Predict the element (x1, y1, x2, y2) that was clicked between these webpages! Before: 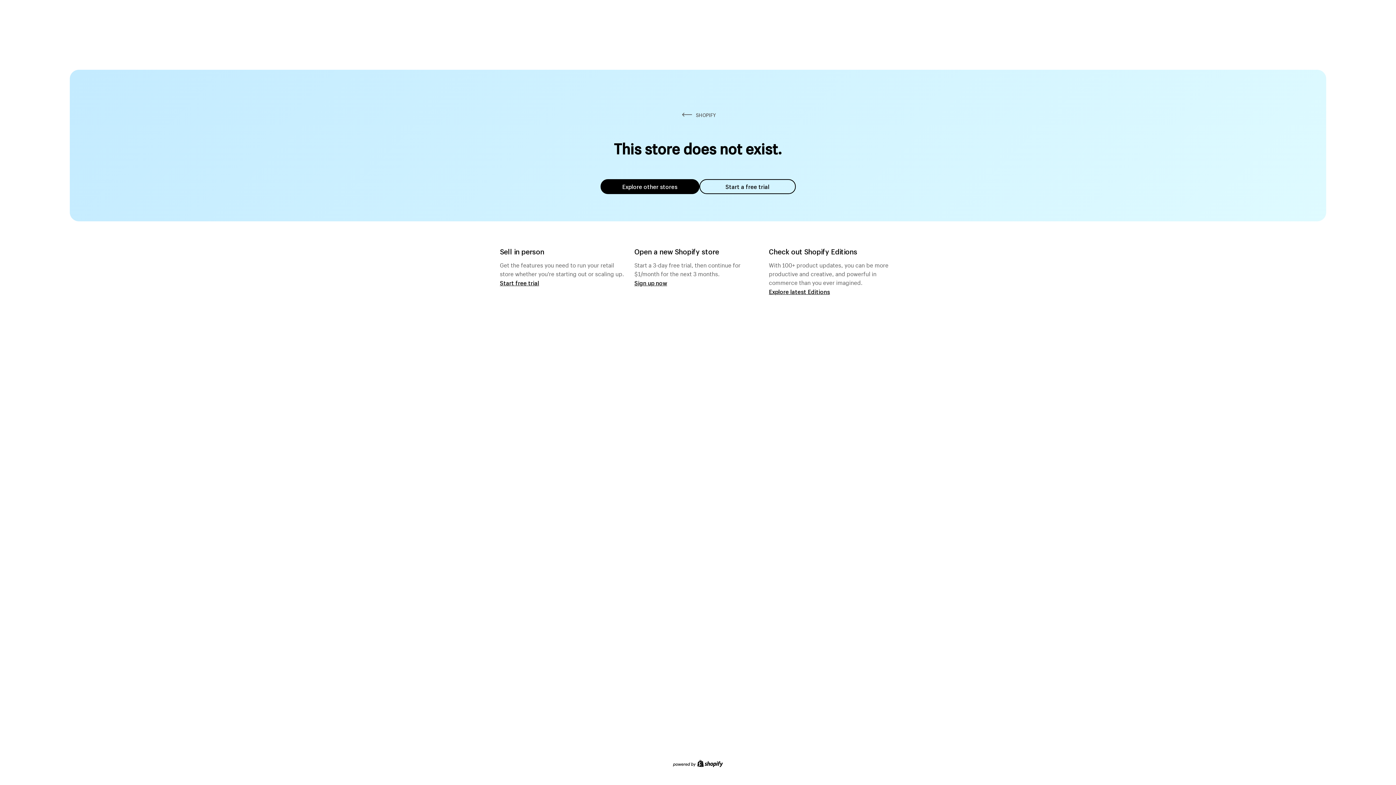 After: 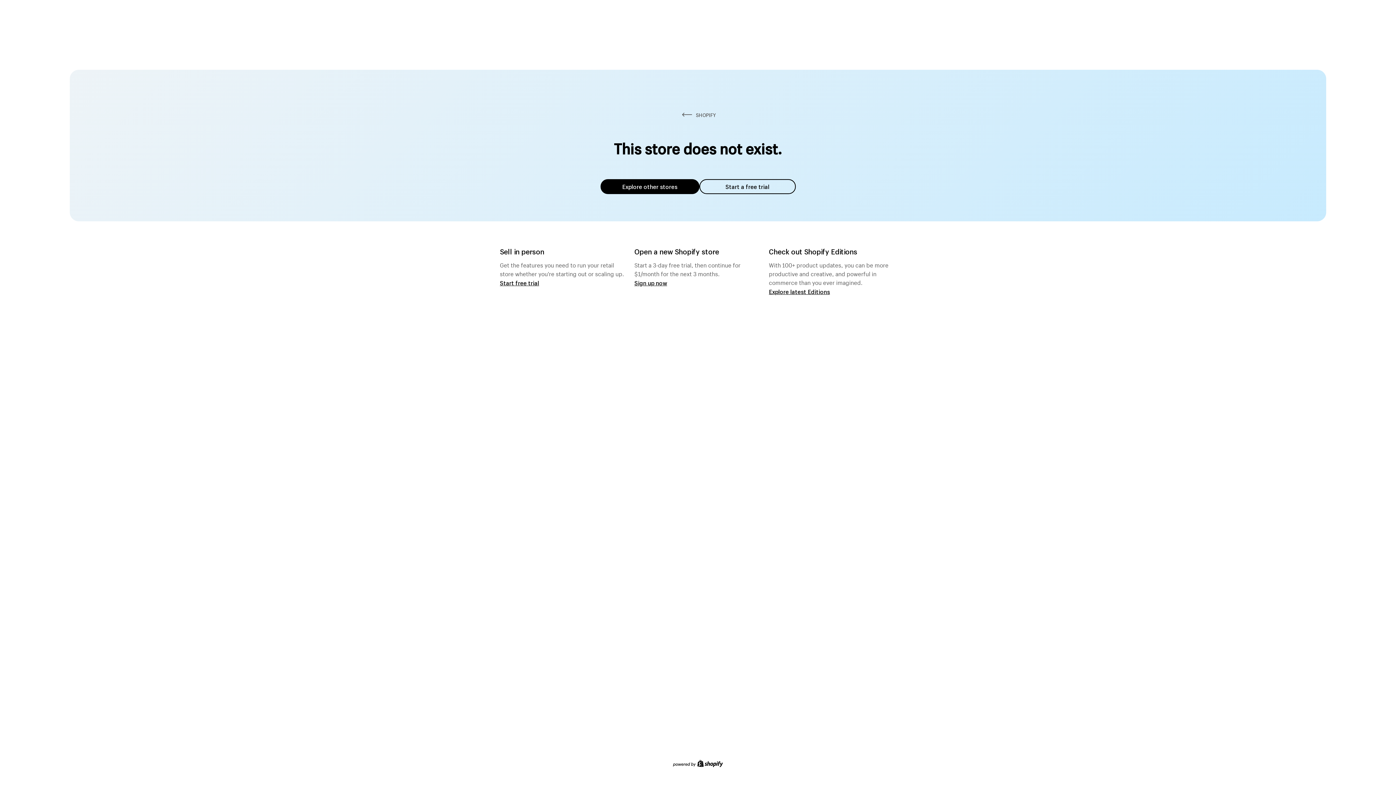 Action: label: Explore other stores bbox: (600, 179, 699, 194)